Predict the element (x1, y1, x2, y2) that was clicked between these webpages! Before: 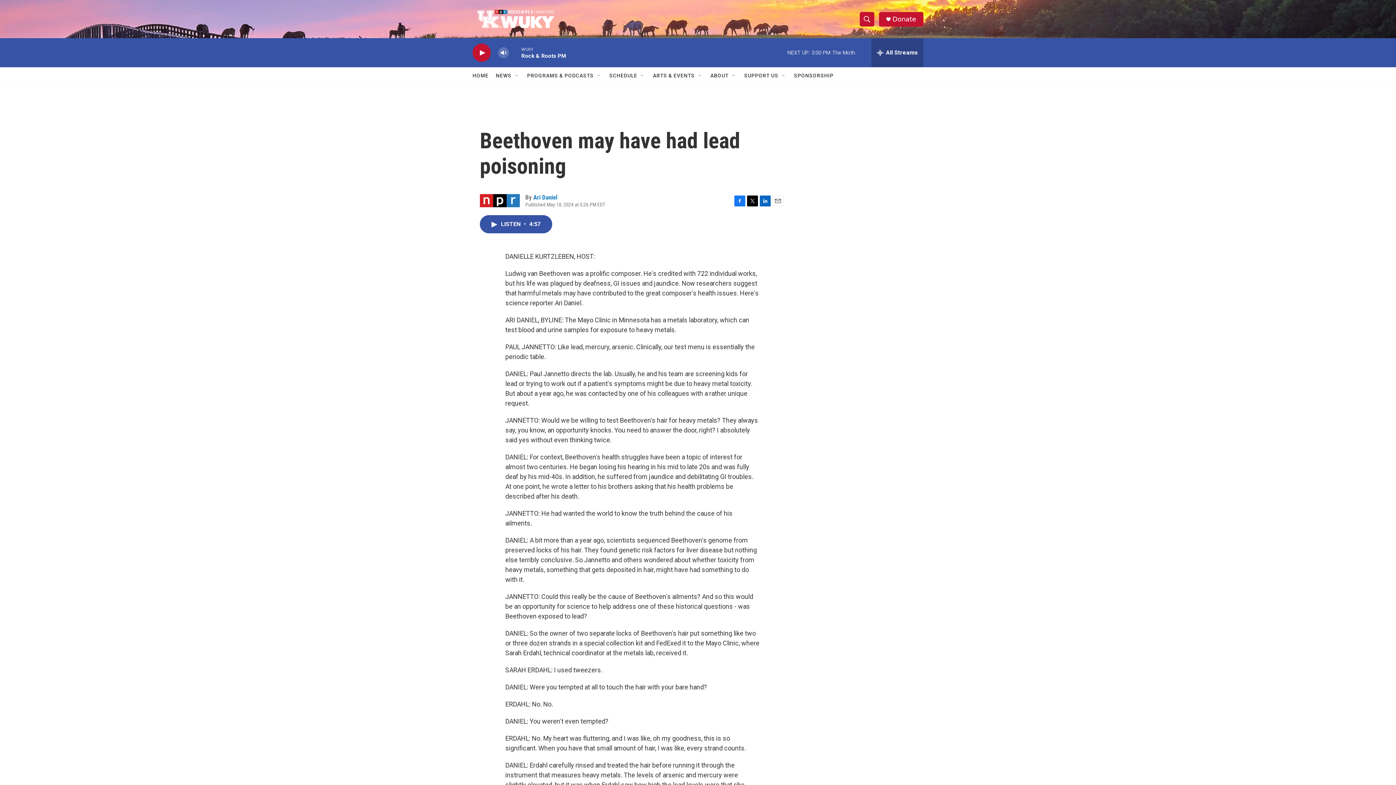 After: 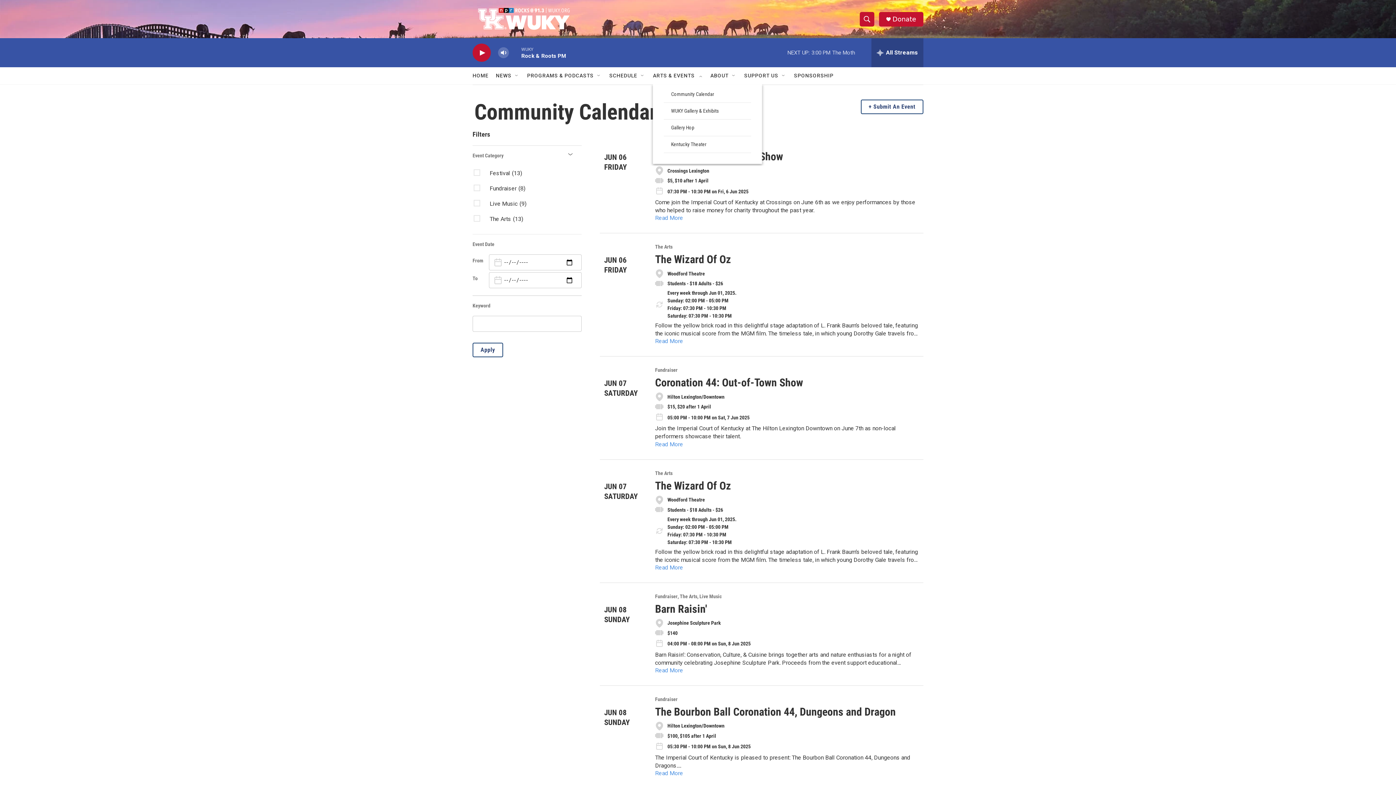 Action: bbox: (653, 67, 694, 84) label: ARTS & EVENTS